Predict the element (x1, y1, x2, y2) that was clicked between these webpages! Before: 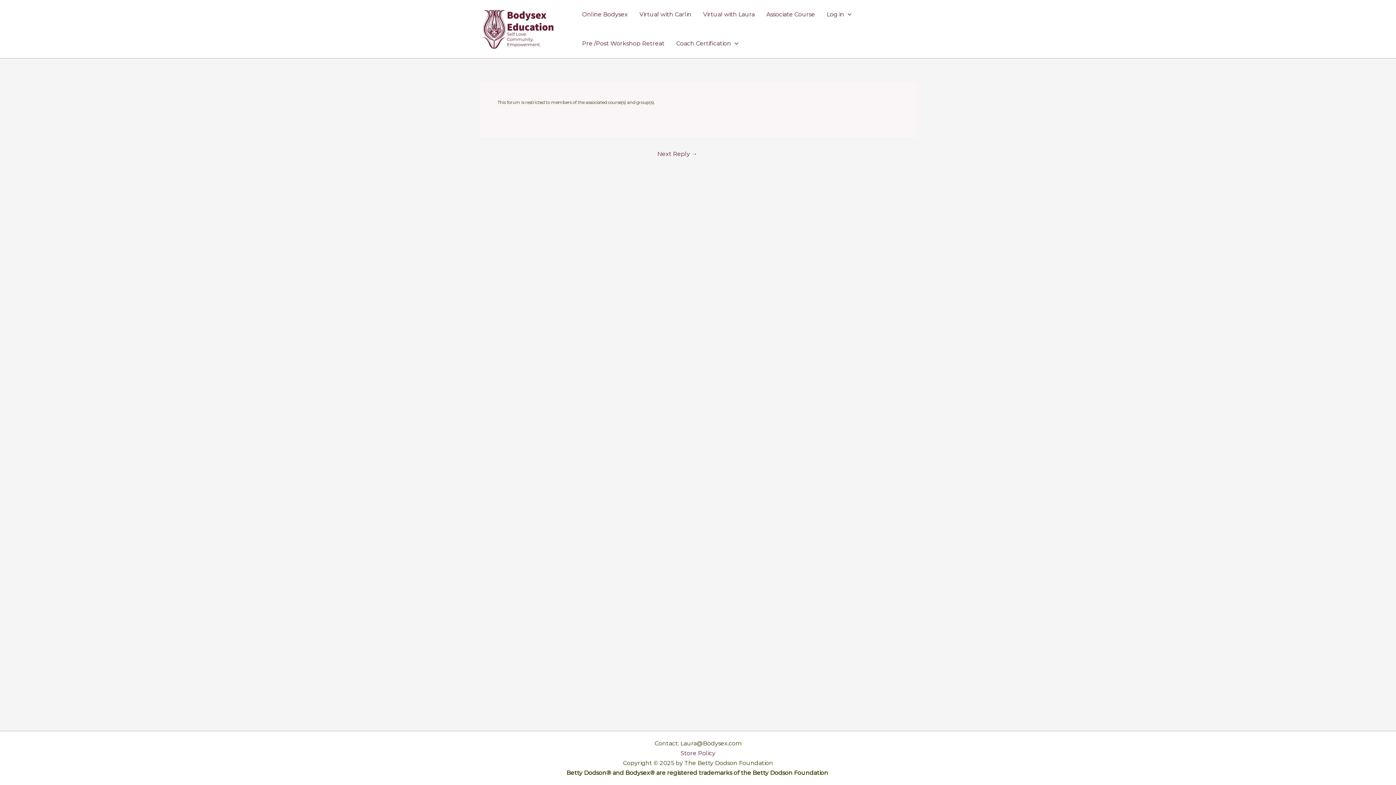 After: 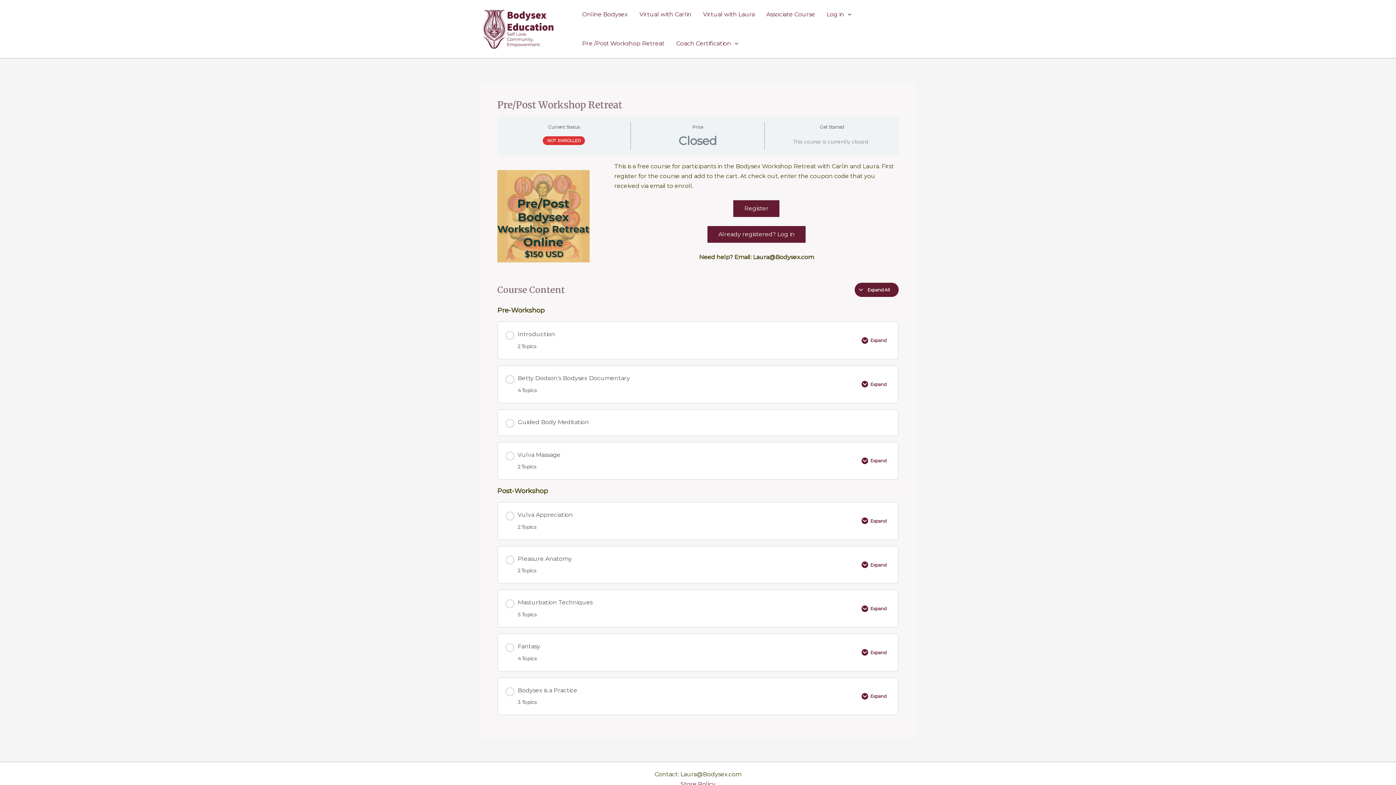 Action: bbox: (576, 29, 670, 58) label: Pre /Post Workshop Retreat